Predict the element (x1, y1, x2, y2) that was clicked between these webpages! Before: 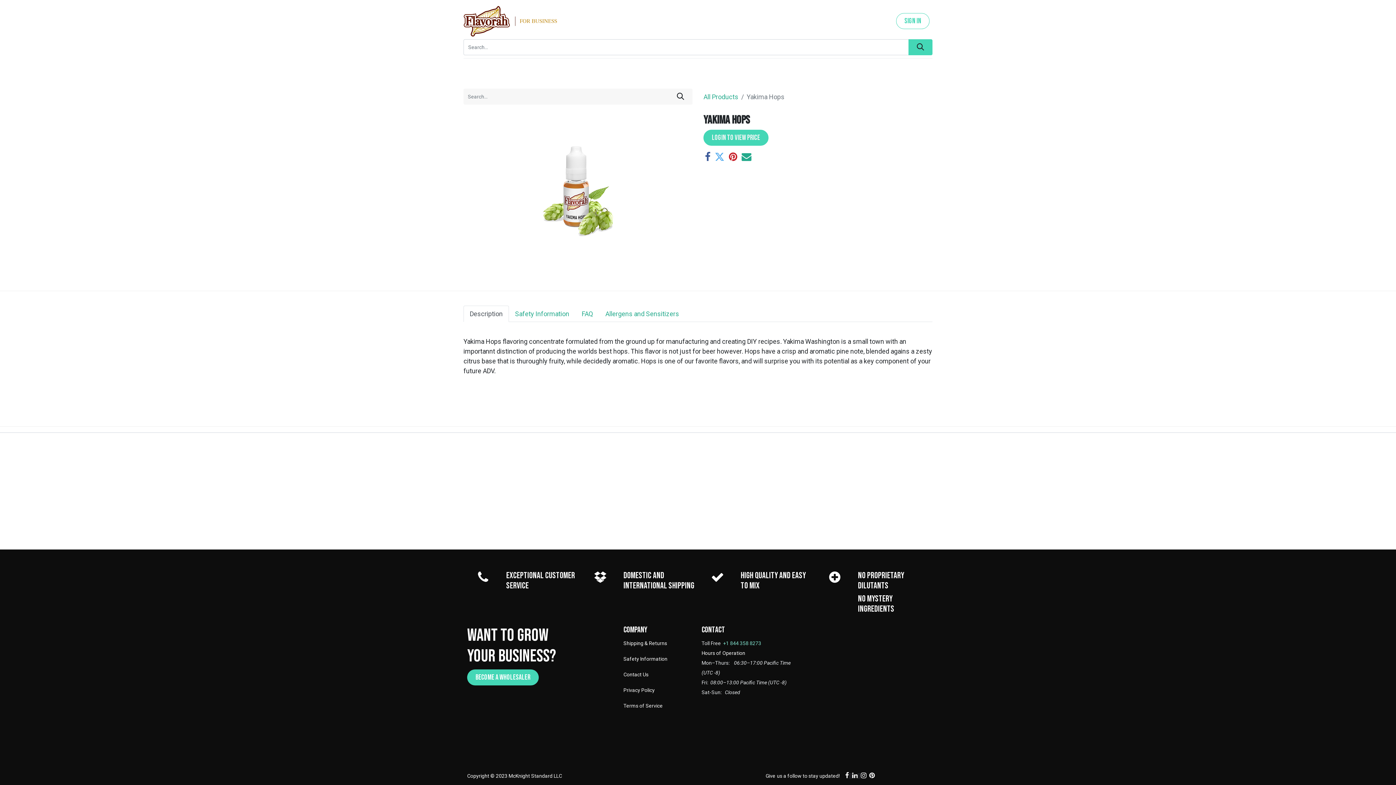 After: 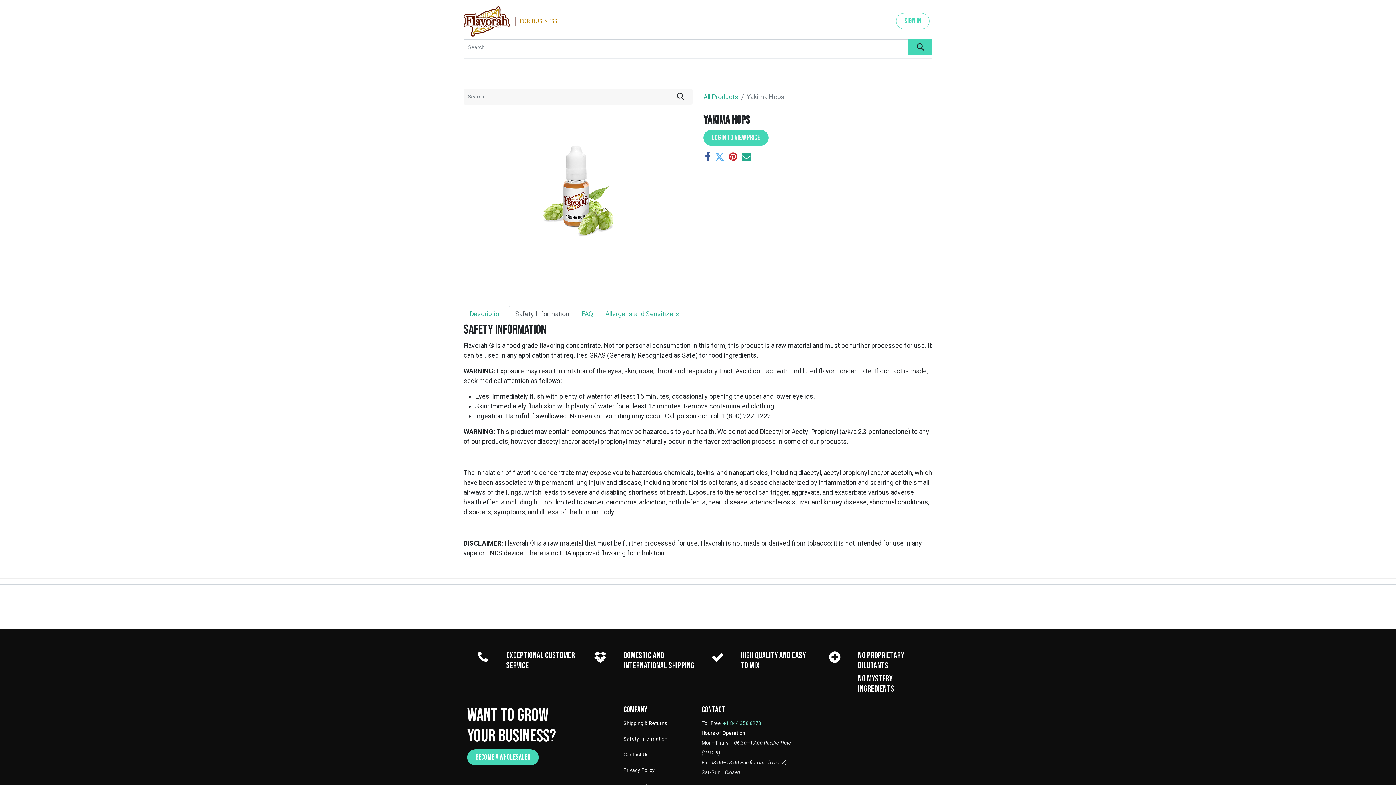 Action: label: Safety Information bbox: (509, 305, 575, 322)